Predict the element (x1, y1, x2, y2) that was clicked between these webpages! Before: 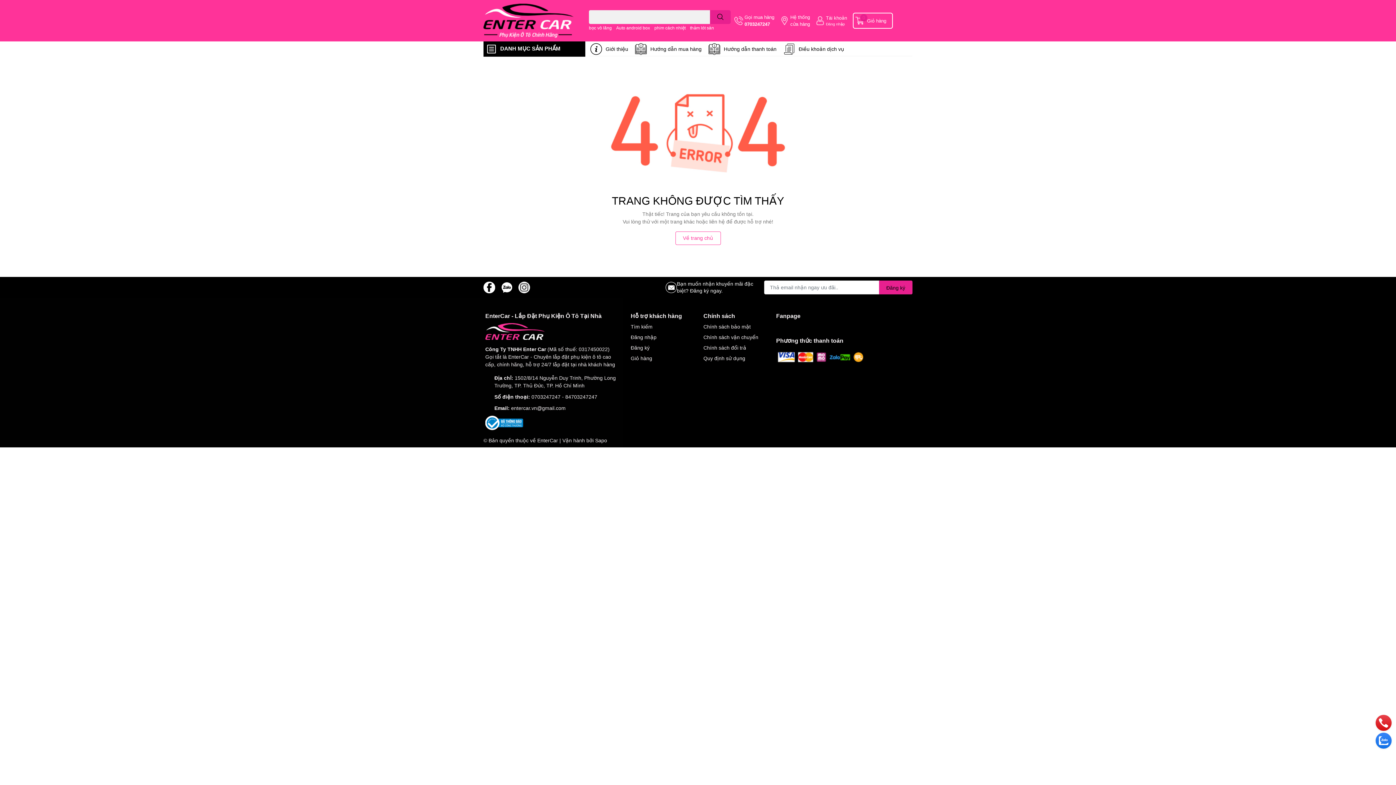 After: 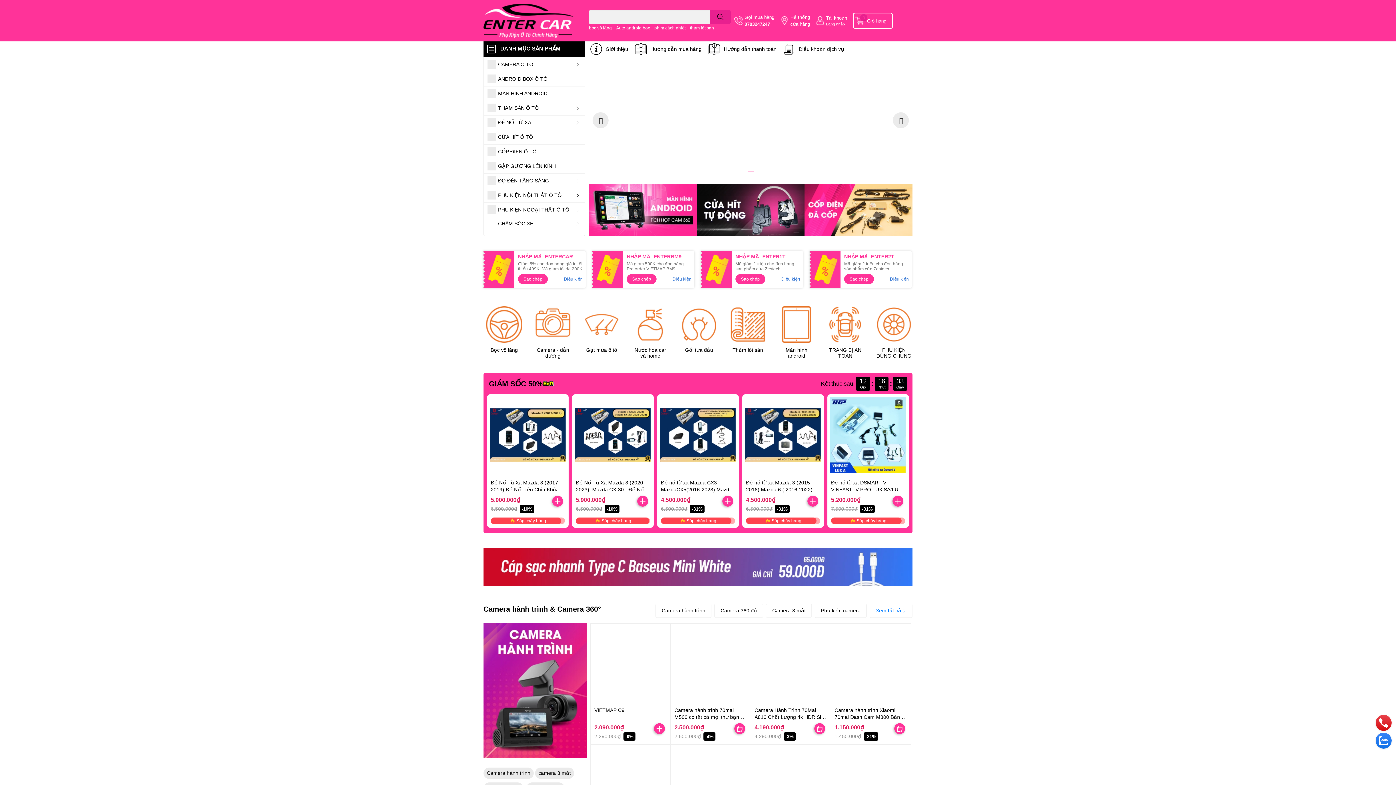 Action: label: Về trang chủ bbox: (675, 231, 720, 245)